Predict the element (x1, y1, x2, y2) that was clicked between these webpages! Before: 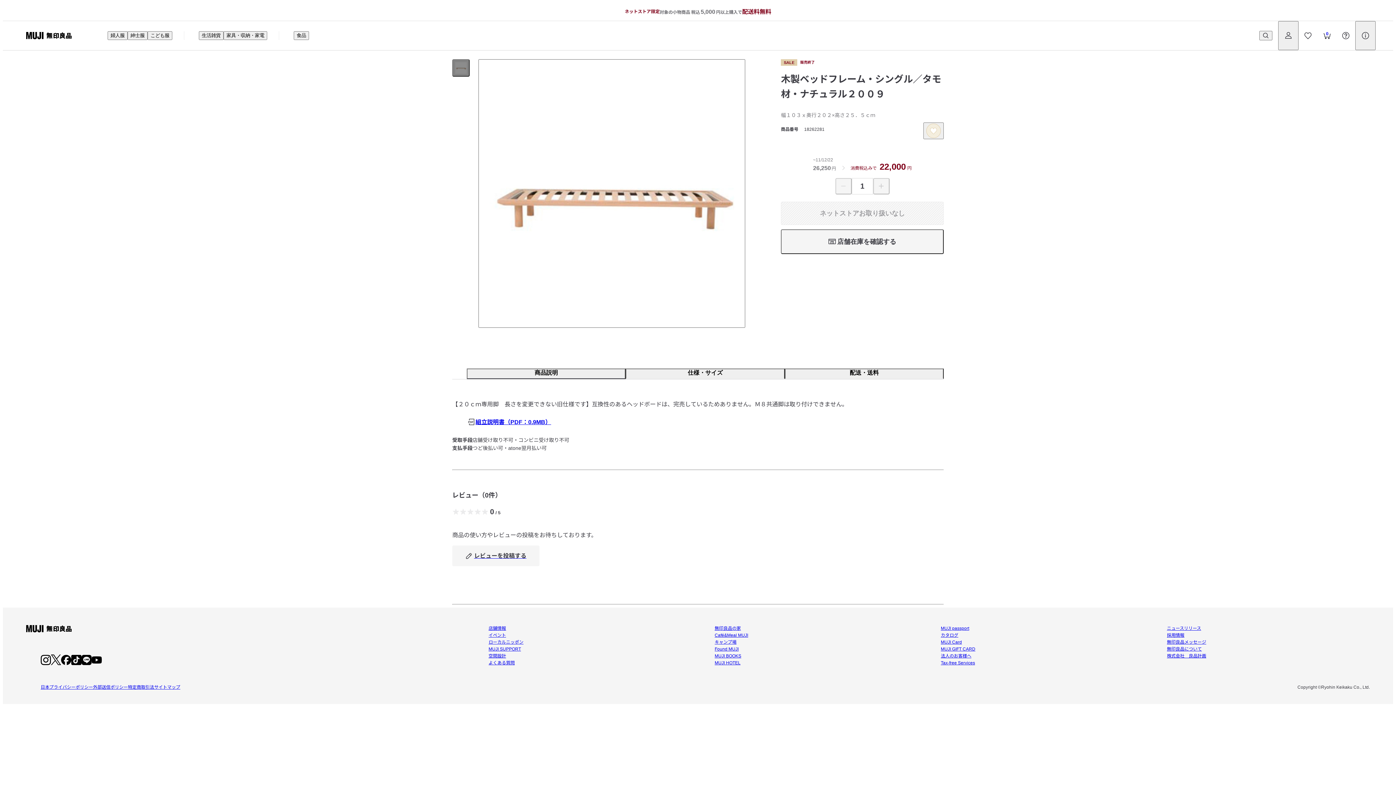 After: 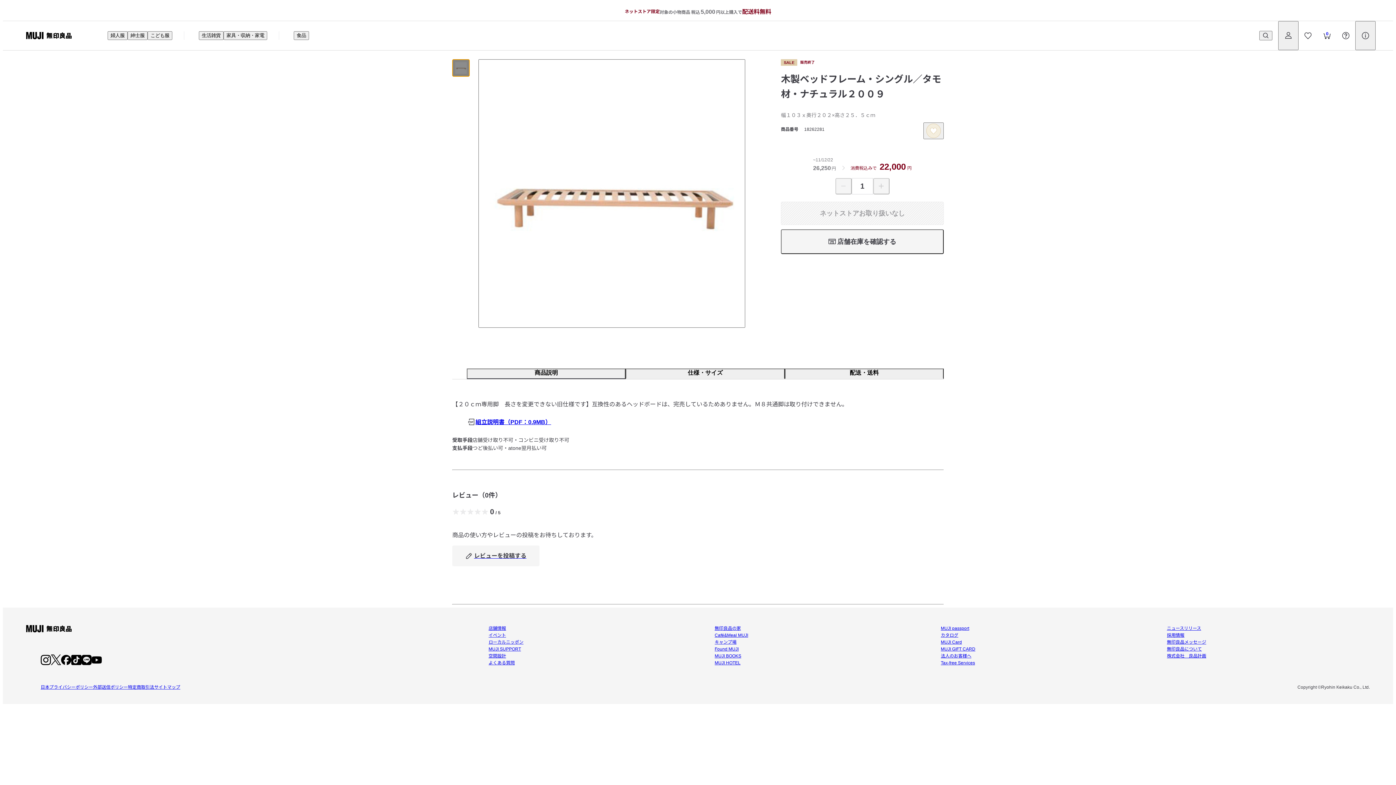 Action: bbox: (452, 59, 469, 76)